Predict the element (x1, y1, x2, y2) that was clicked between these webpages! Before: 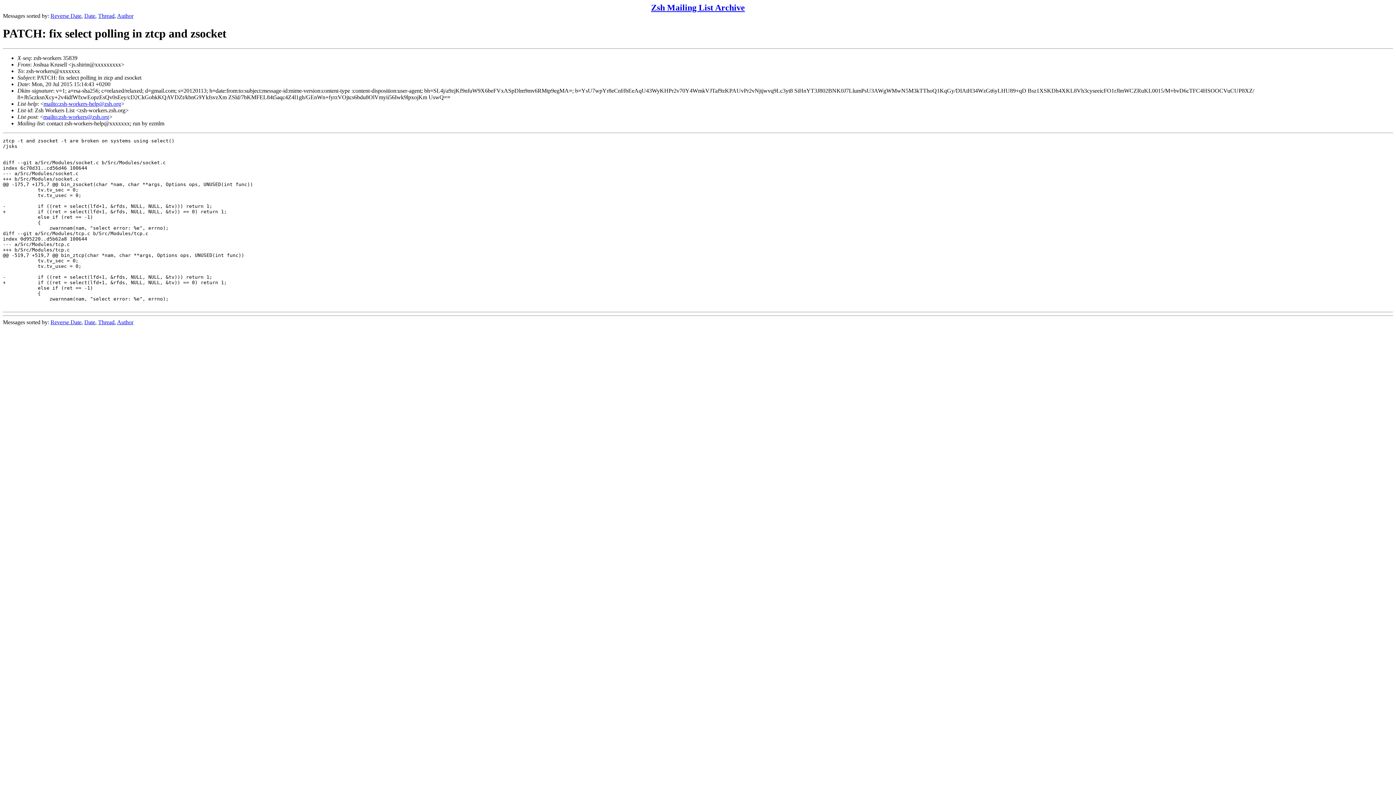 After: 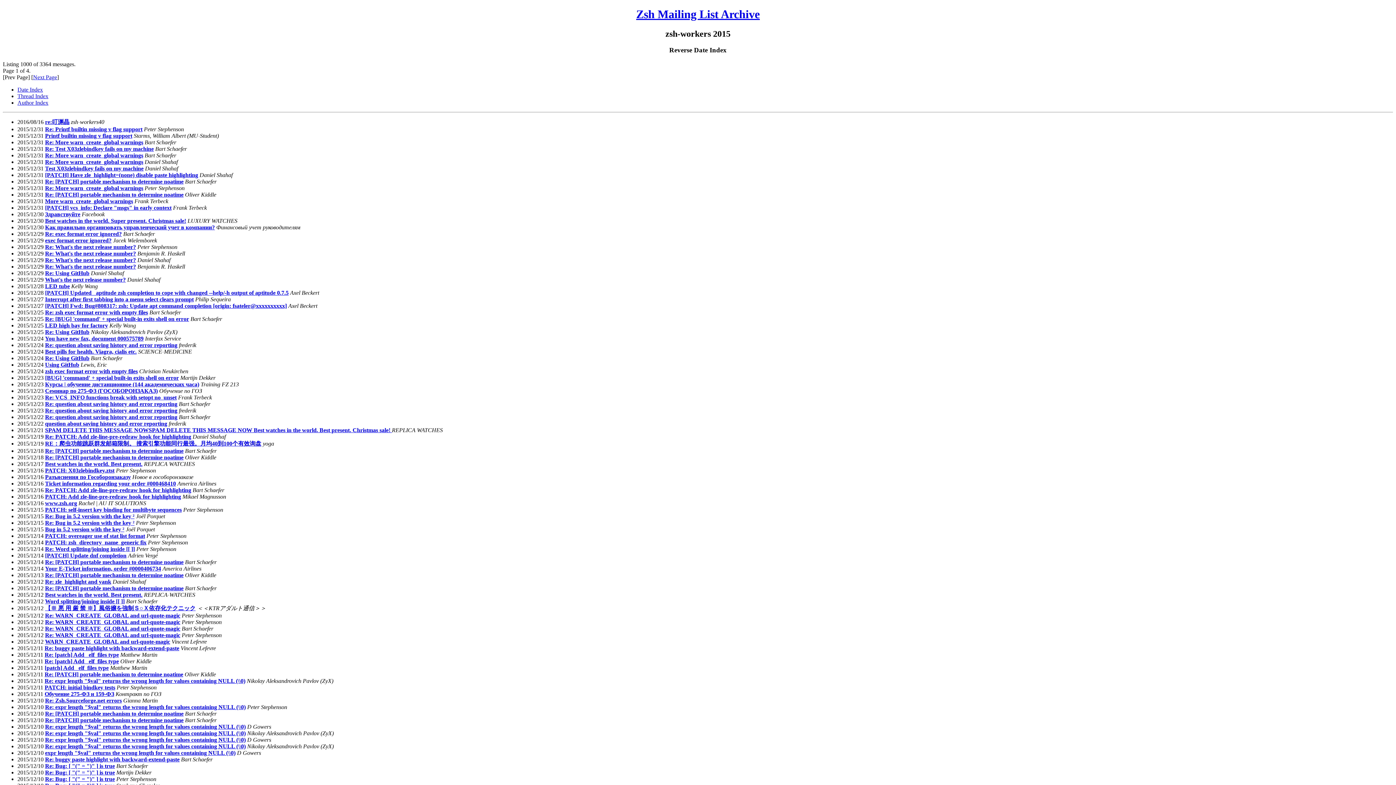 Action: bbox: (50, 319, 81, 325) label: Reverse Date